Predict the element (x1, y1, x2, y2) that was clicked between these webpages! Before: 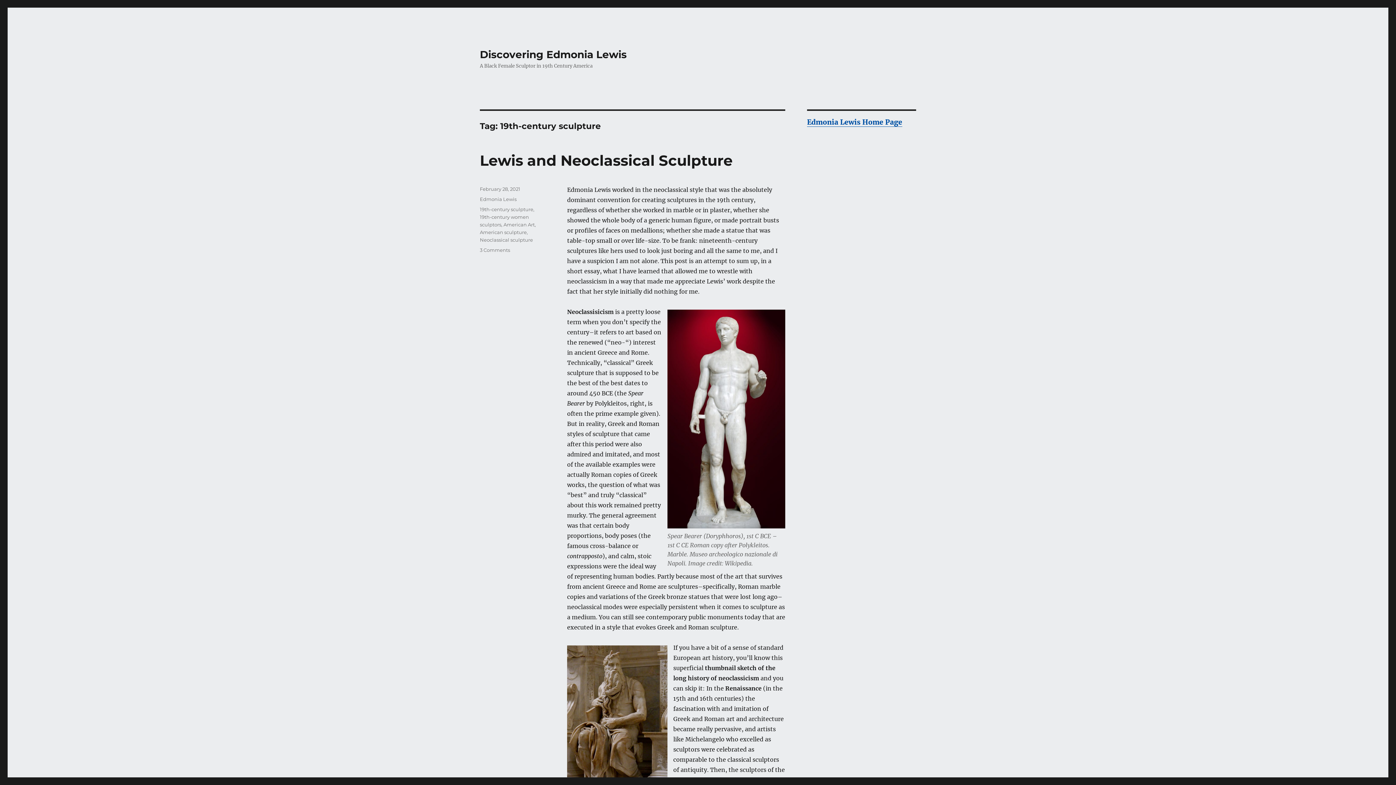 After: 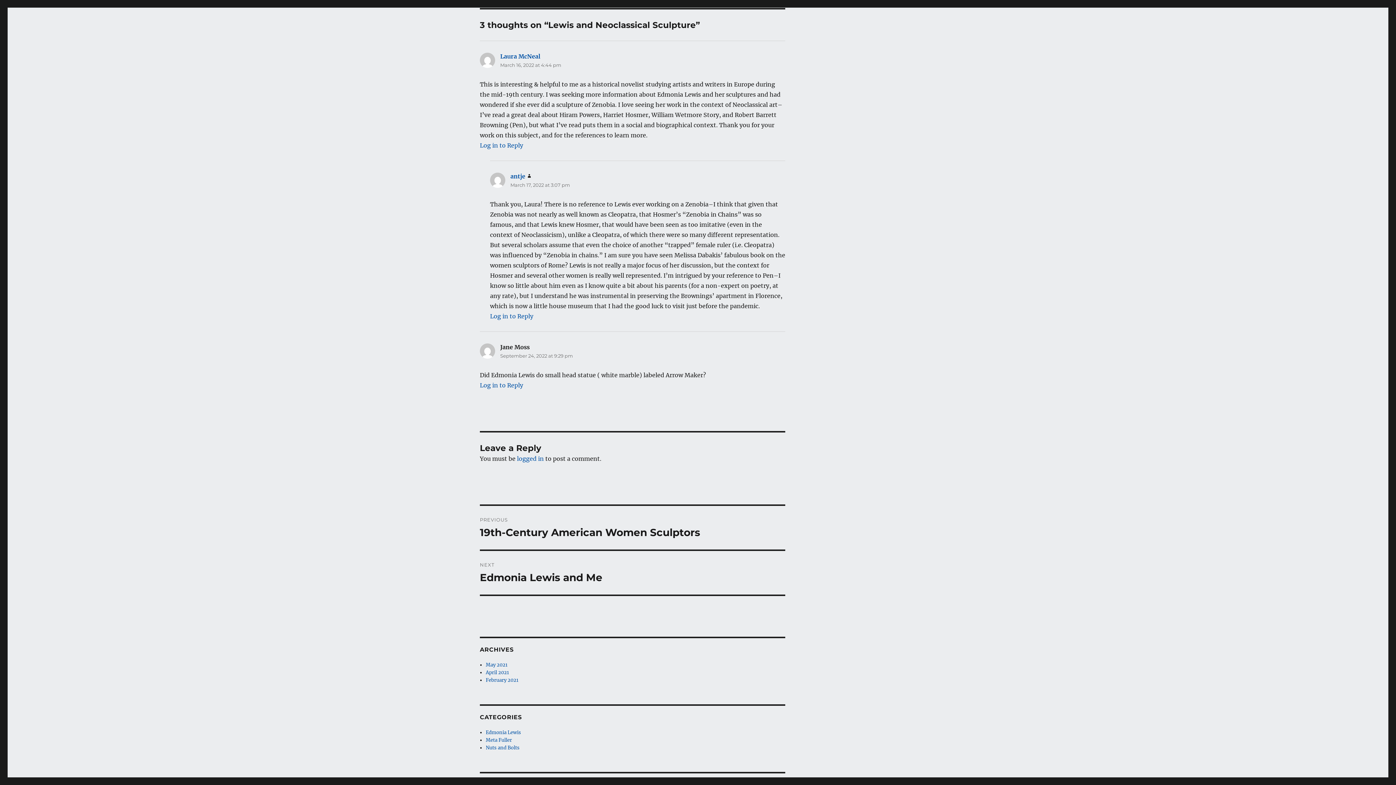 Action: bbox: (480, 247, 510, 253) label: 3 Comments
on Lewis and Neoclassical Sculpture